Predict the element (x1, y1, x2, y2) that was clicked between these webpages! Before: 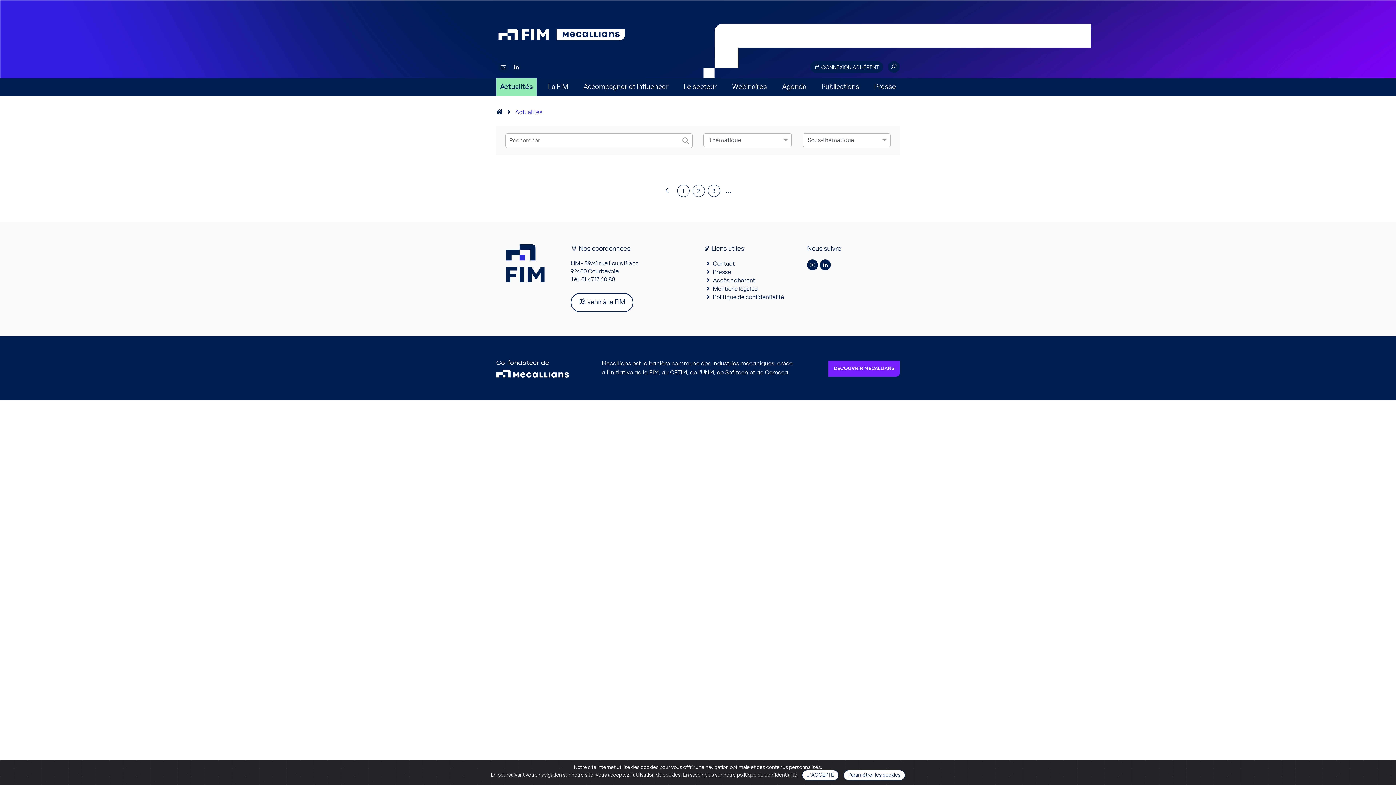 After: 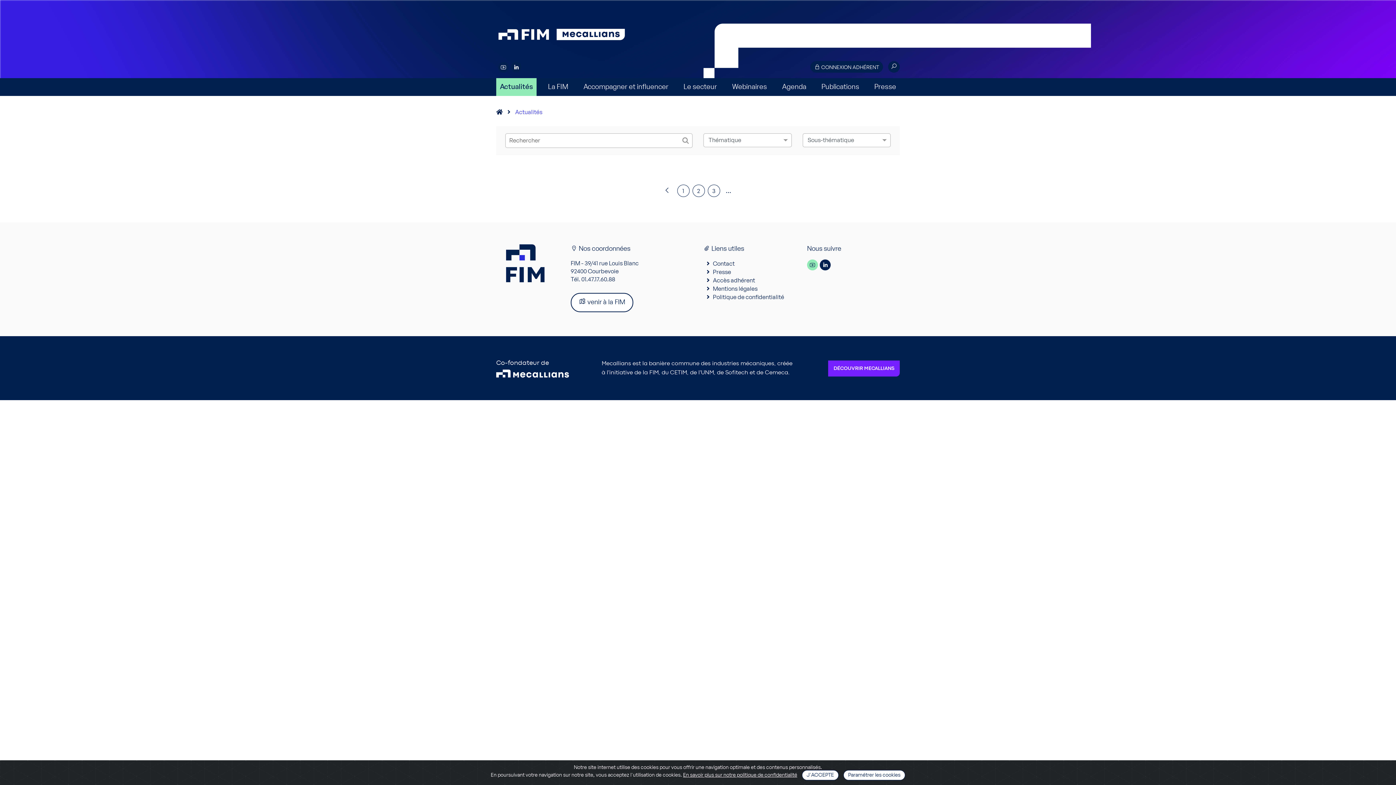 Action: bbox: (807, 259, 818, 270)